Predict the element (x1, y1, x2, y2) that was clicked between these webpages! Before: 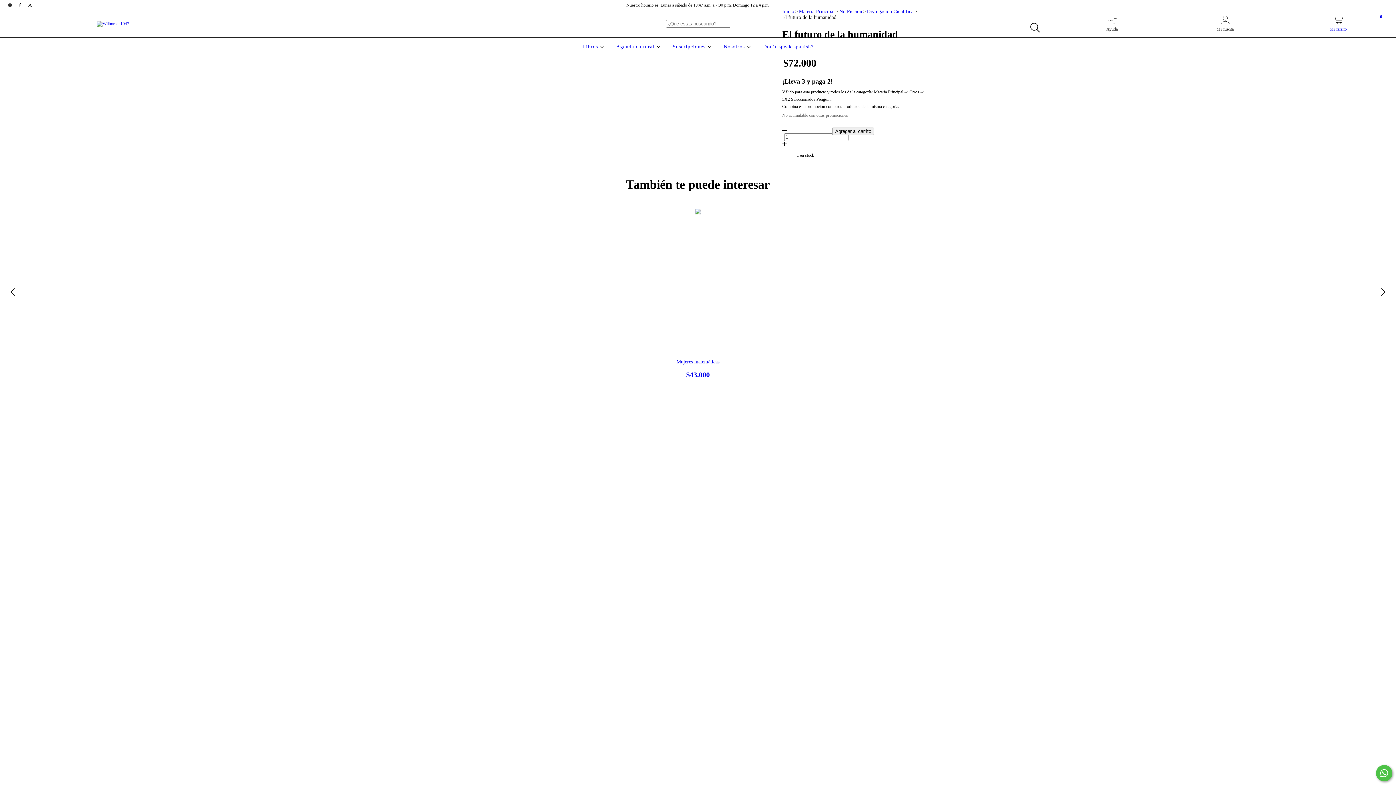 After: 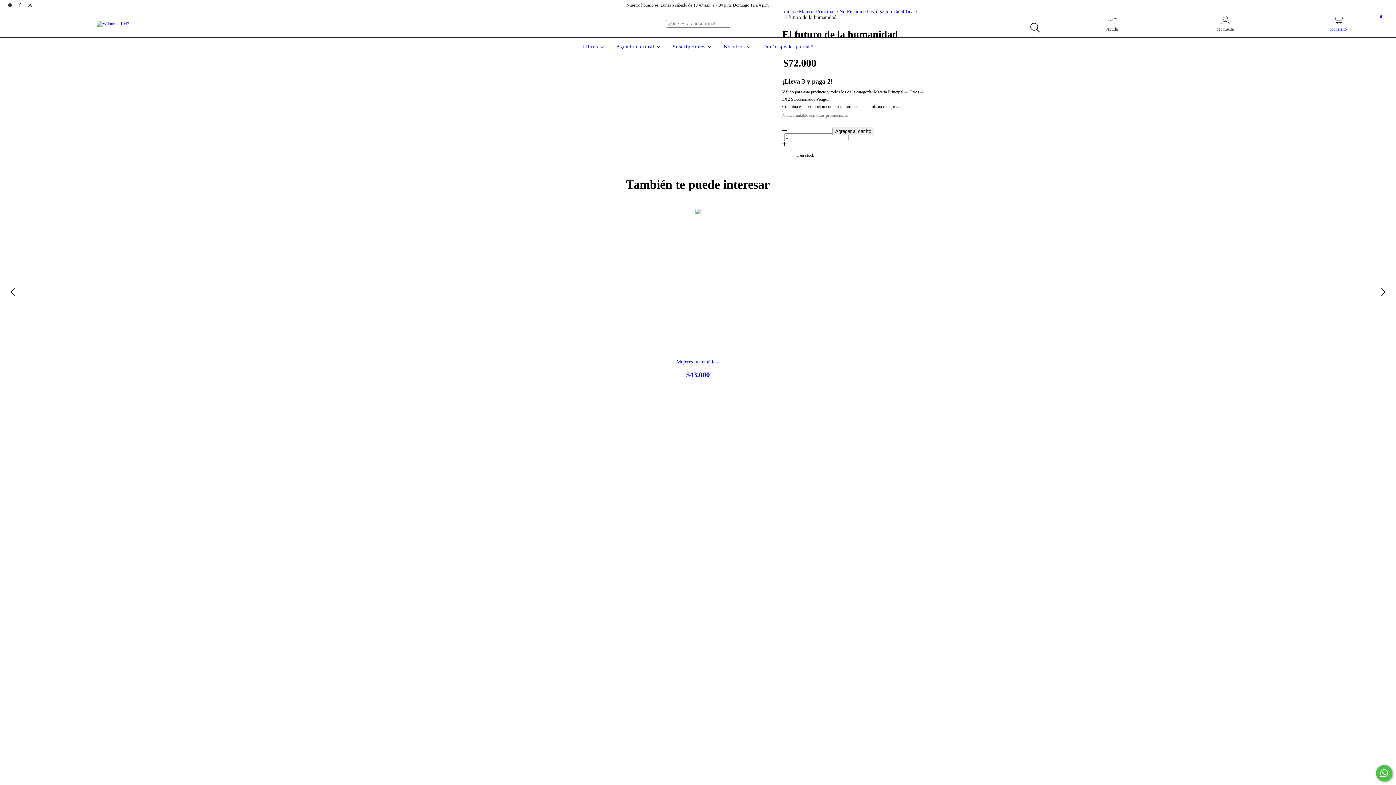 Action: bbox: (1376, 765, 1392, 781) label: Comunicate por WhatsApp